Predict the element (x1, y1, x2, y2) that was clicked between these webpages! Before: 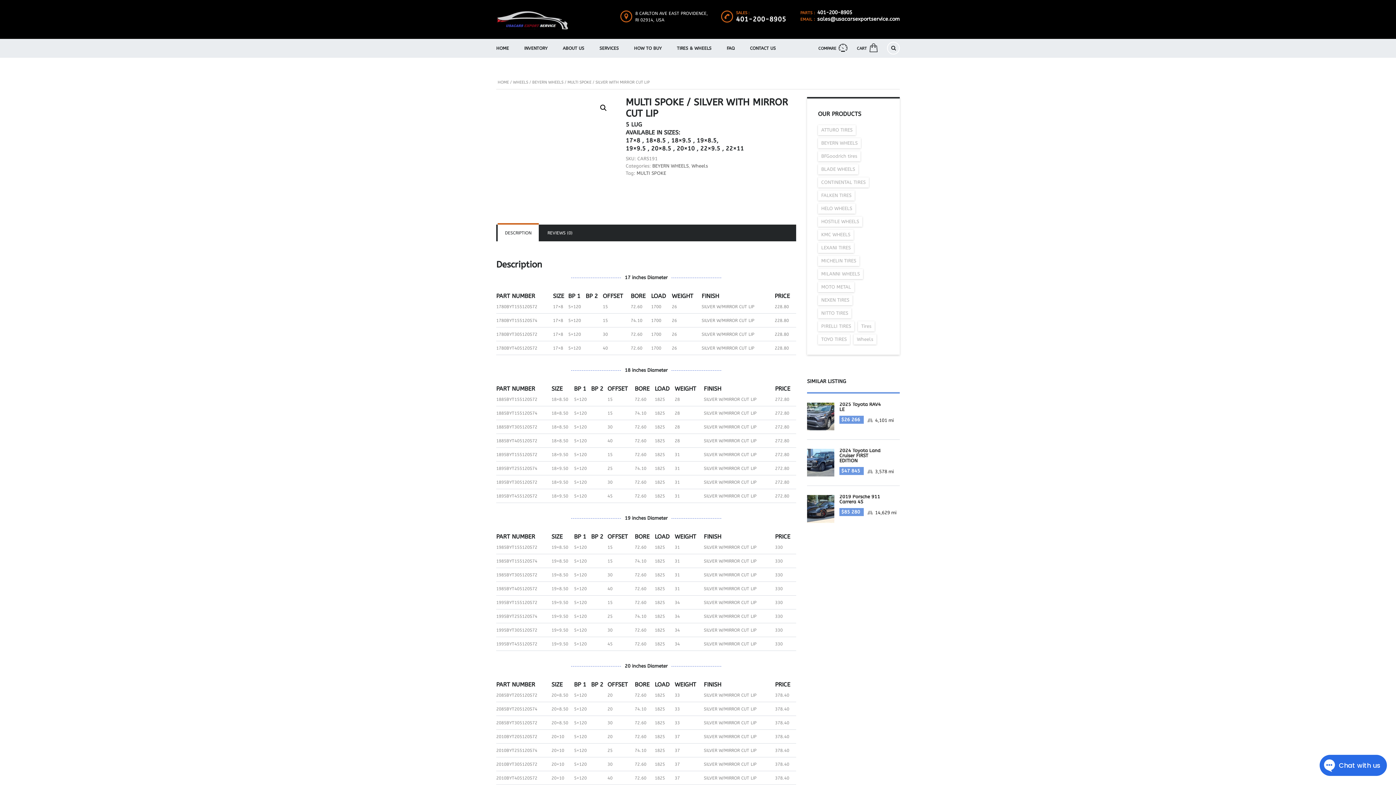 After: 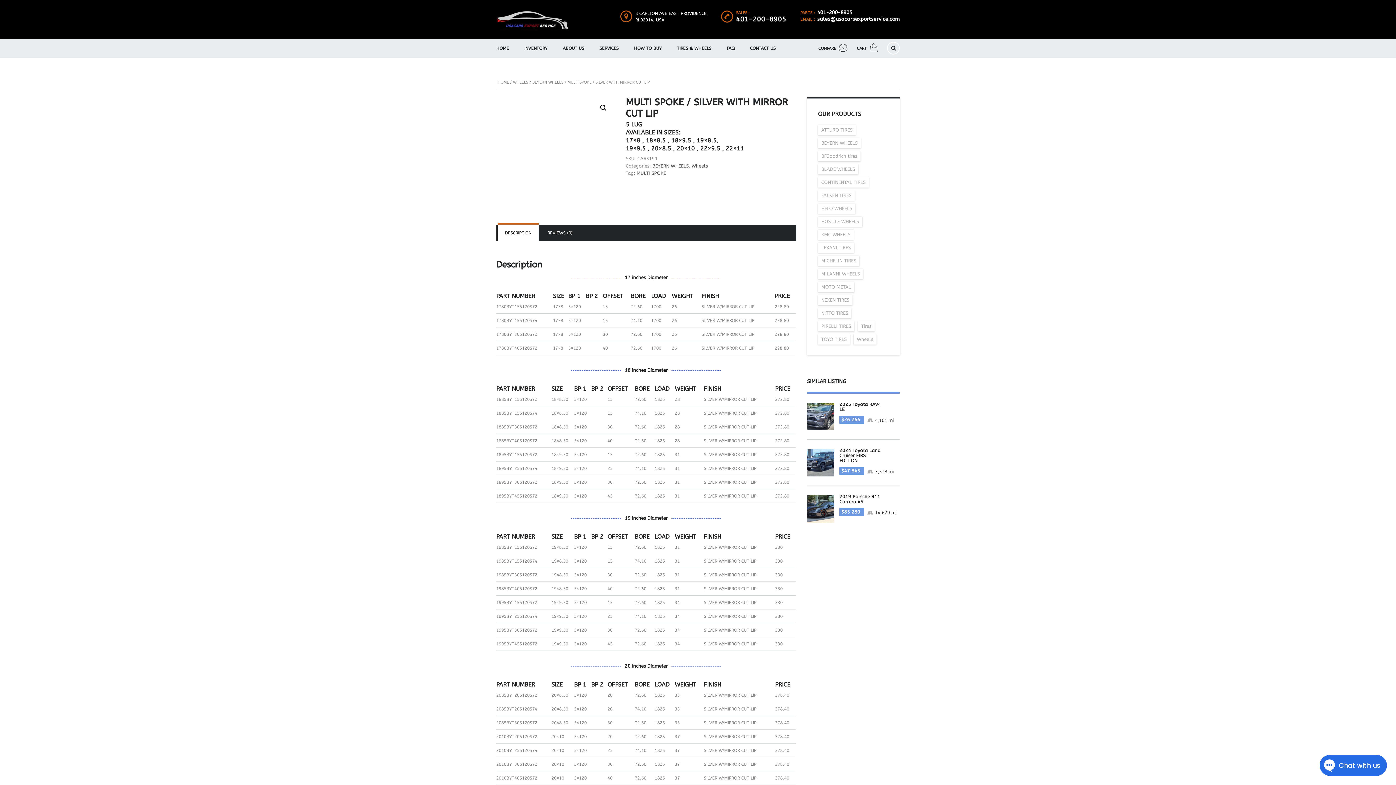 Action: label: DESCRIPTION bbox: (497, 224, 538, 241)